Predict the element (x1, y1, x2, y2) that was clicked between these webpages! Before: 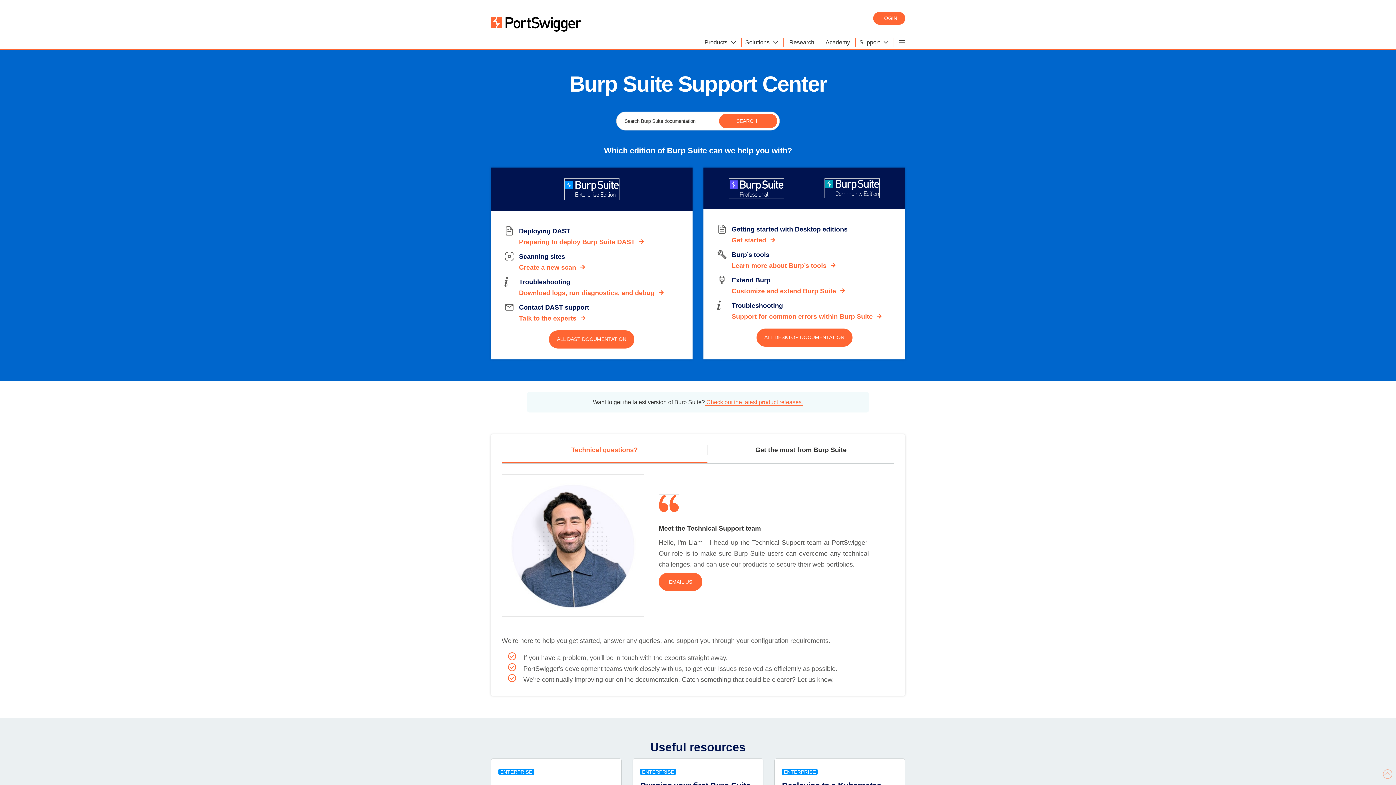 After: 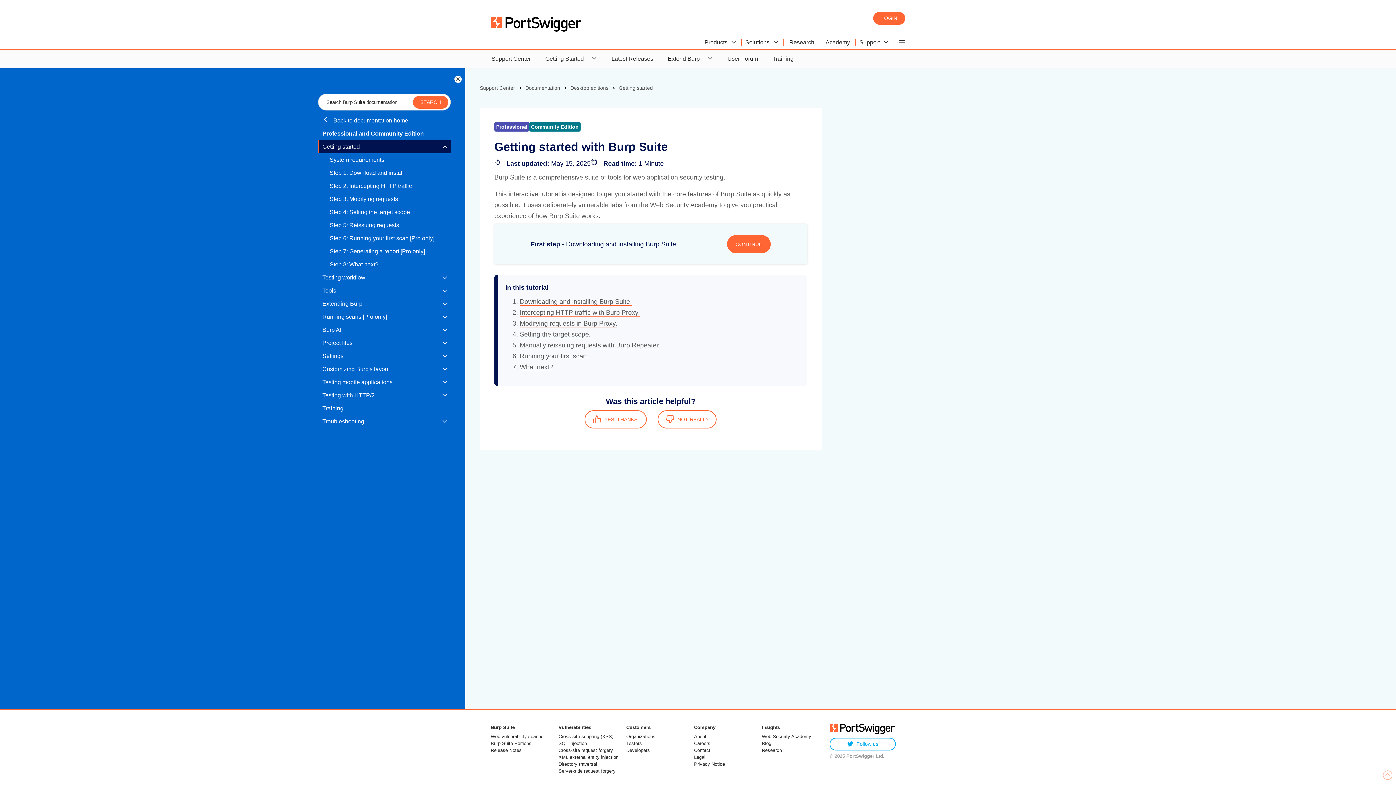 Action: label: Get started bbox: (731, 236, 776, 244)